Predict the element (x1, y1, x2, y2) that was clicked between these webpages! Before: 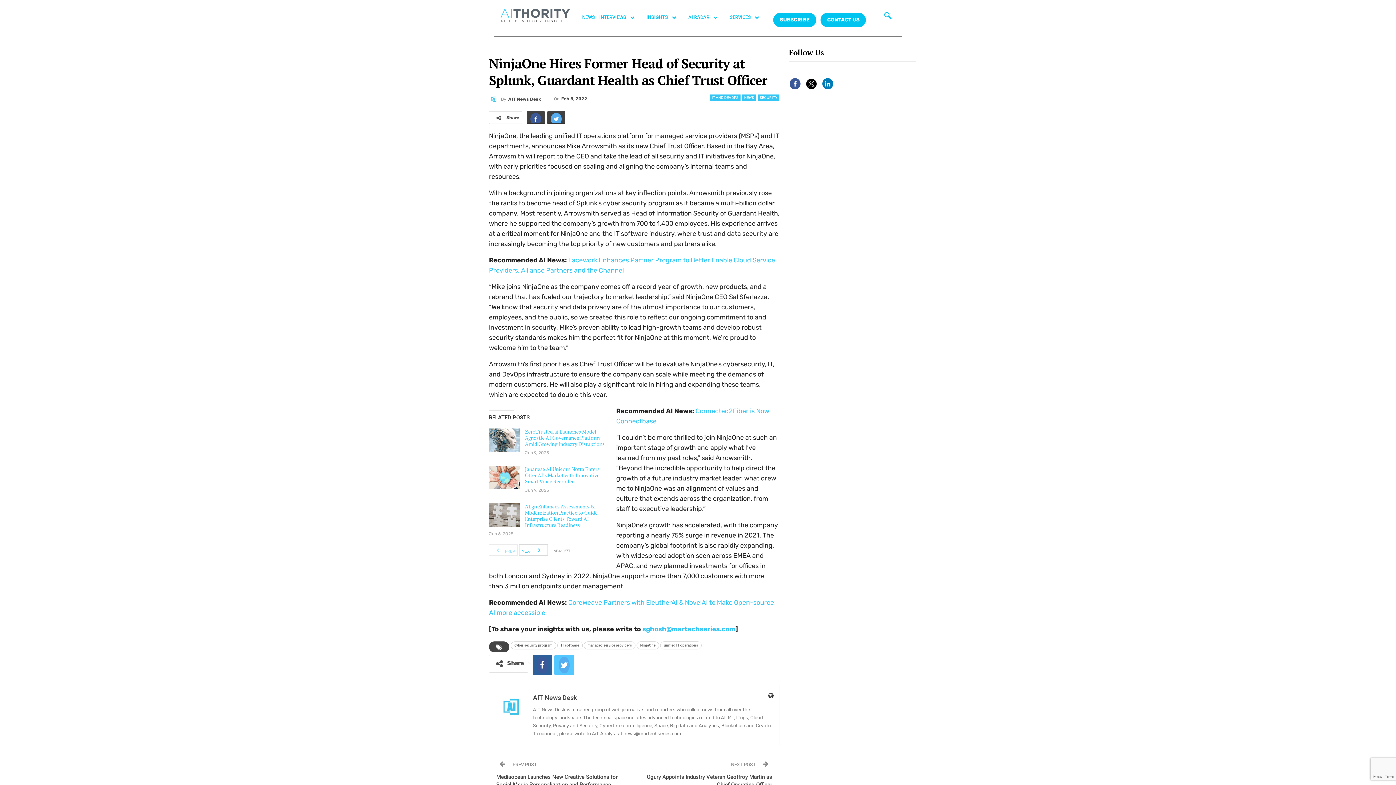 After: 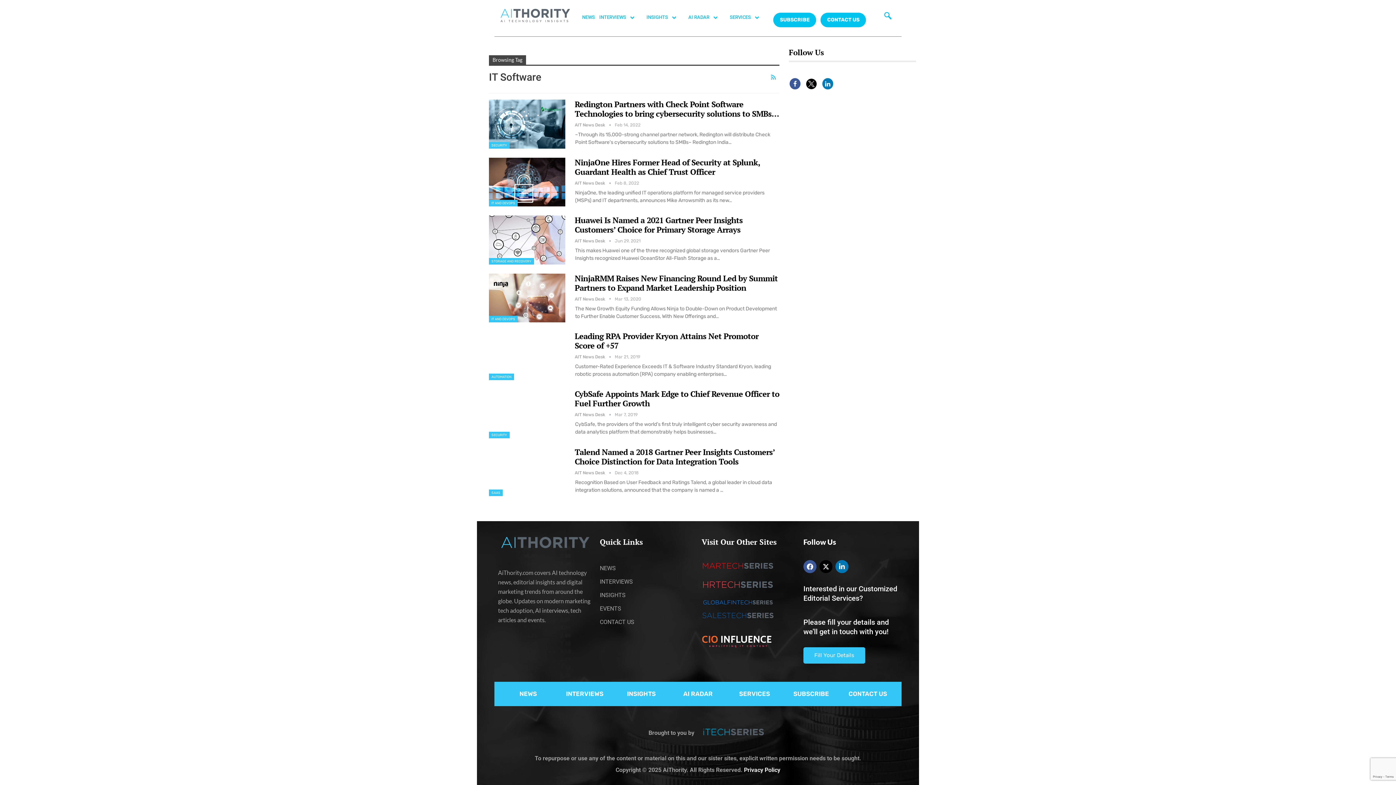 Action: label: IT software bbox: (557, 641, 582, 649)